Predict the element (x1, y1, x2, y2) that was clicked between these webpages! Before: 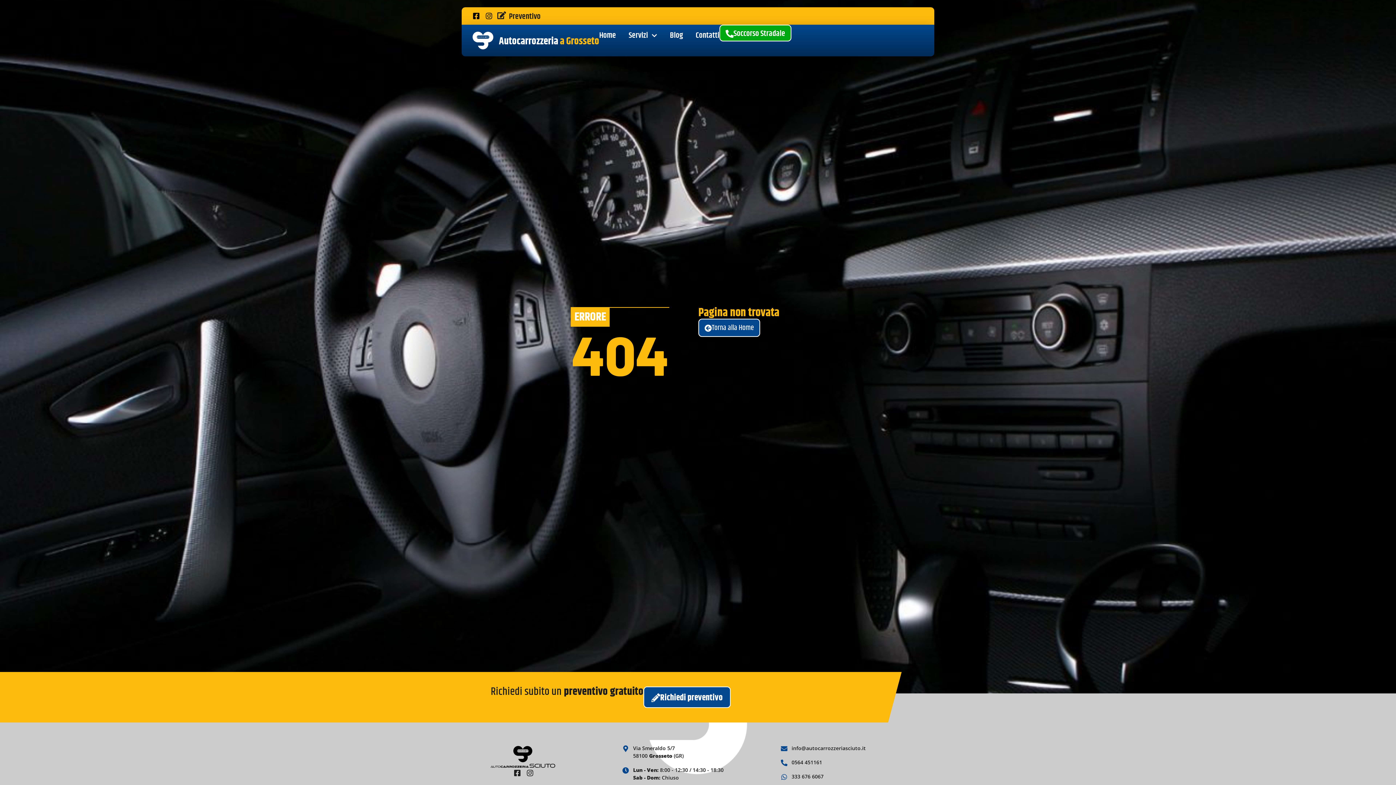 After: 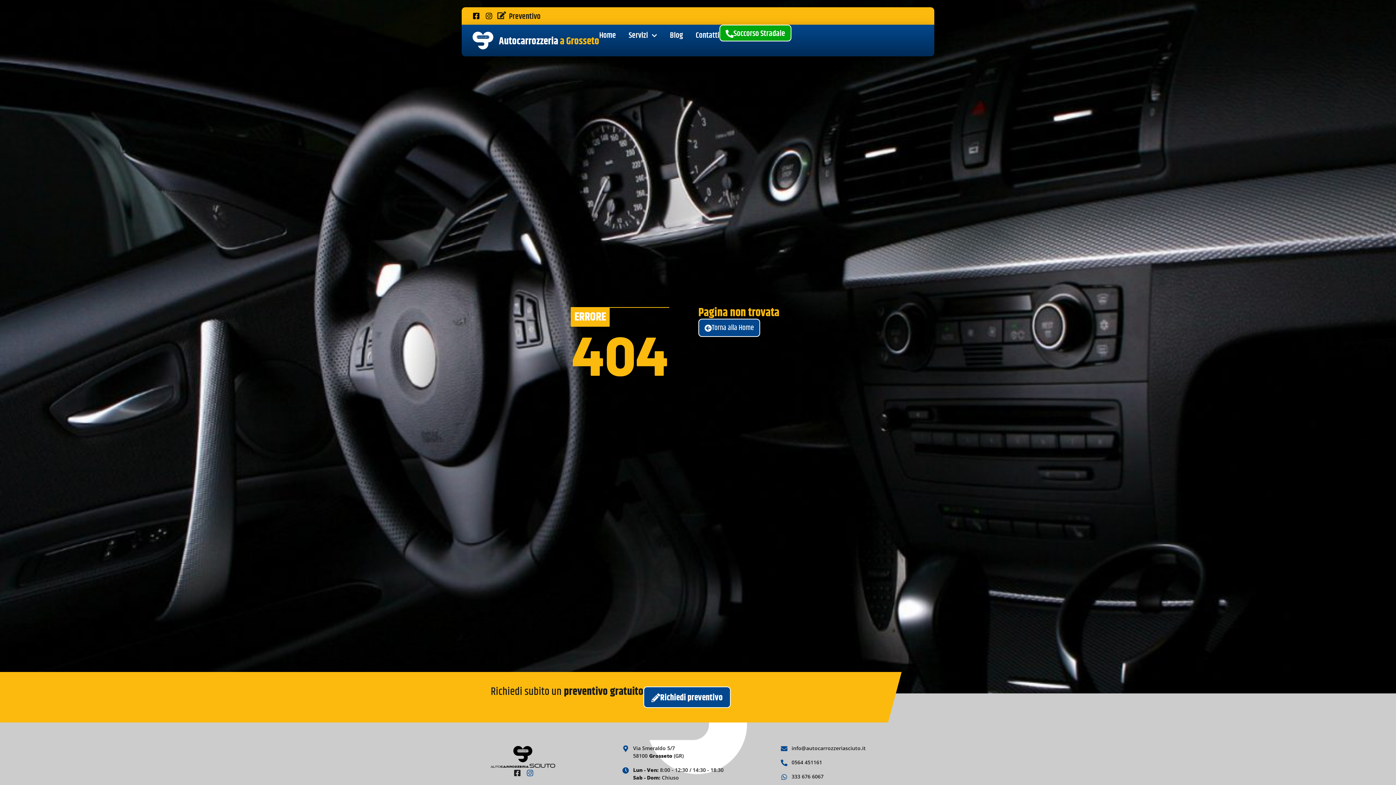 Action: bbox: (526, 769, 537, 776)